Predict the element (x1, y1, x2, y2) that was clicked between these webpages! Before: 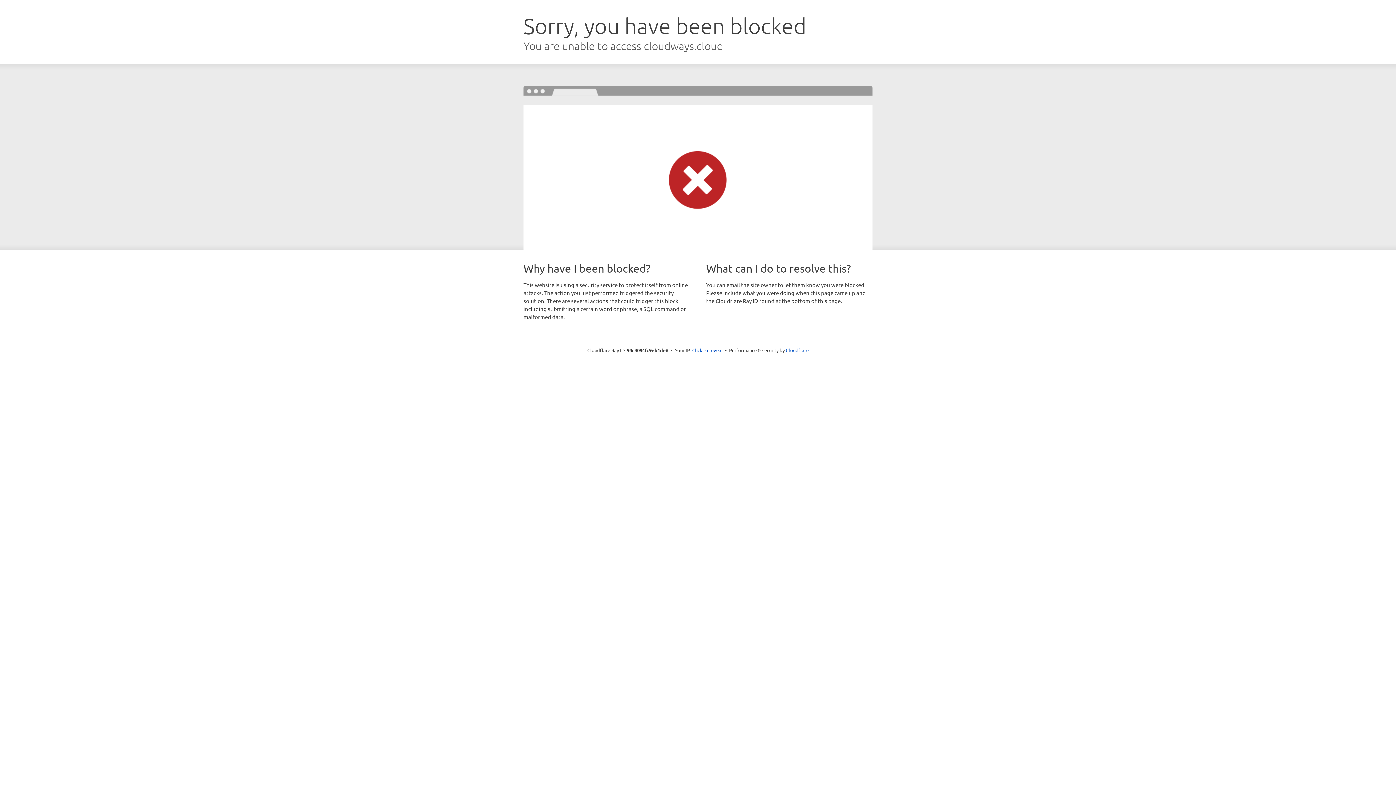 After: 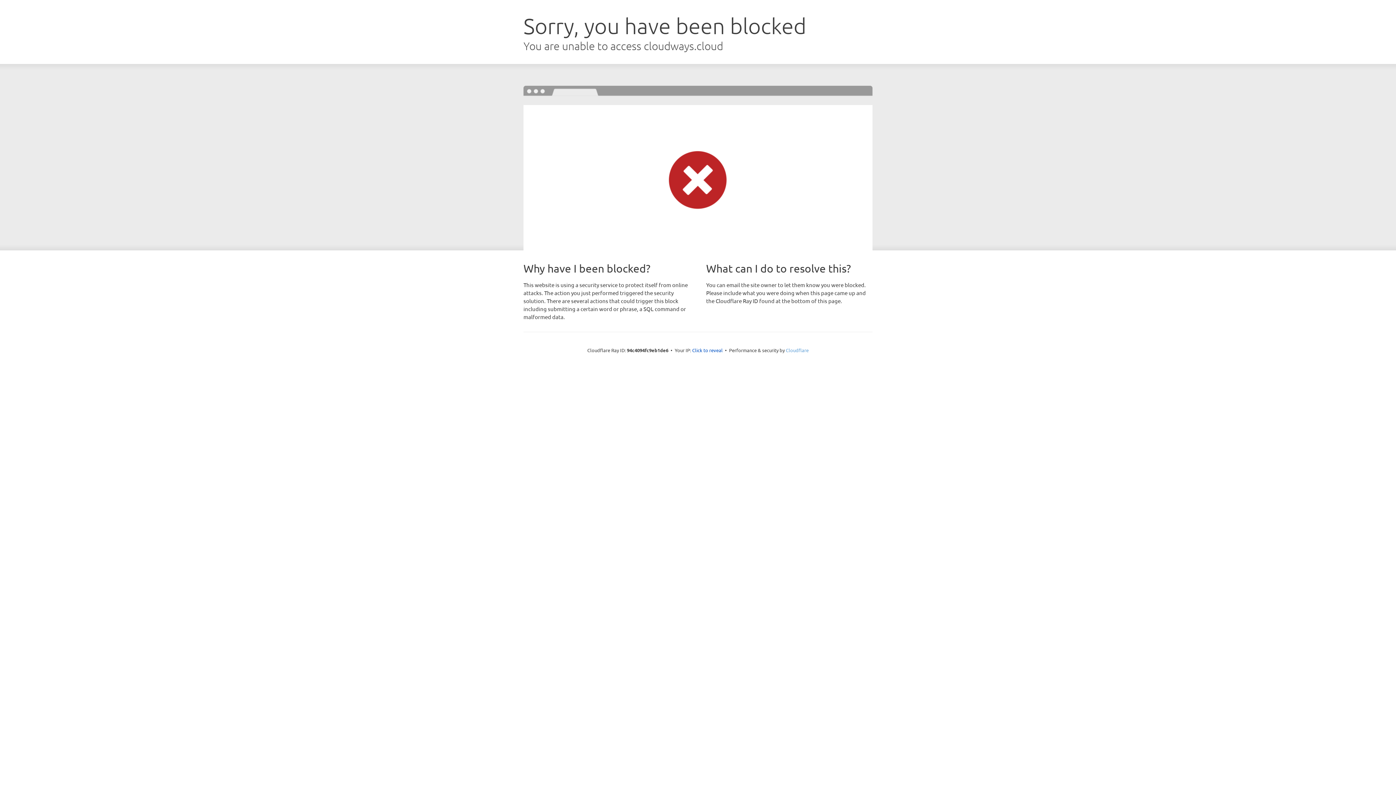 Action: label: Cloudflare bbox: (786, 347, 808, 353)